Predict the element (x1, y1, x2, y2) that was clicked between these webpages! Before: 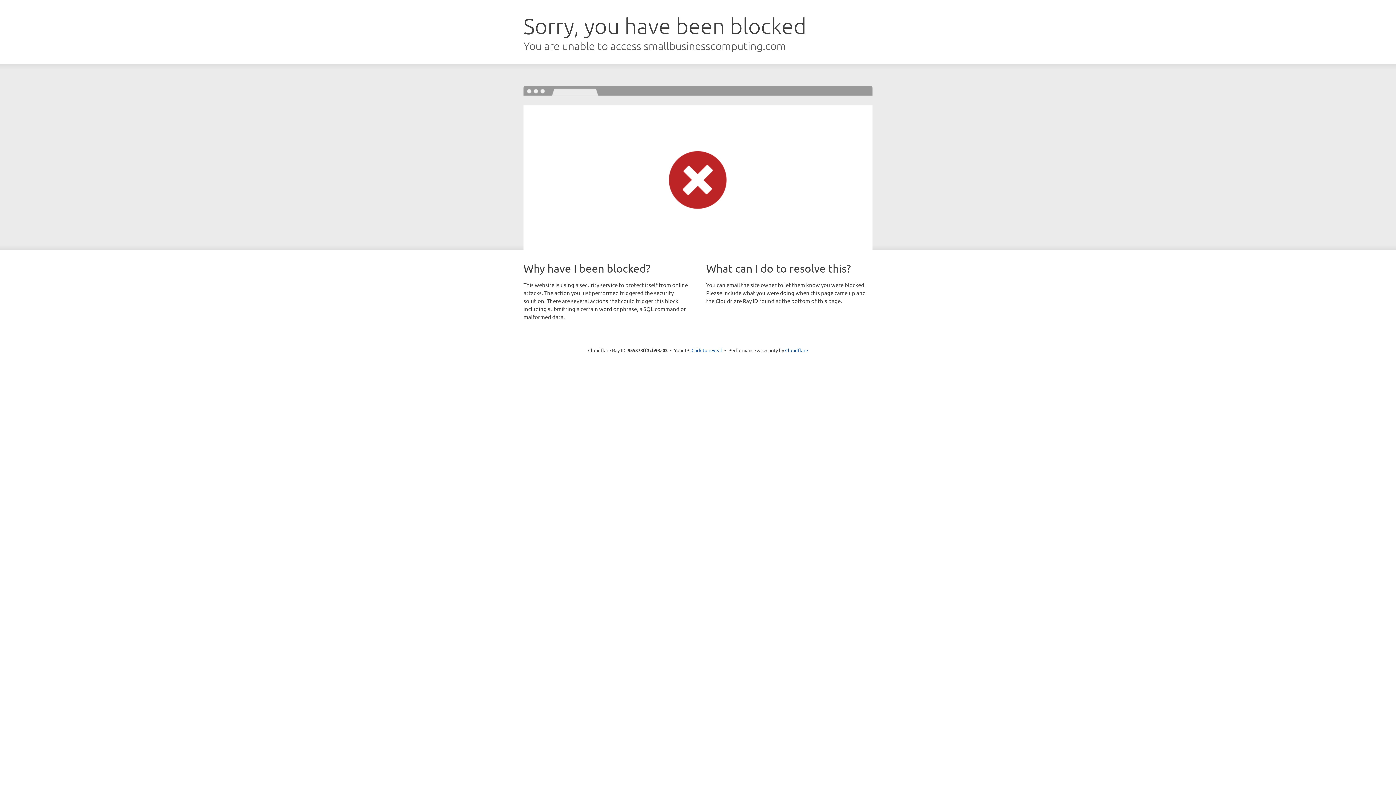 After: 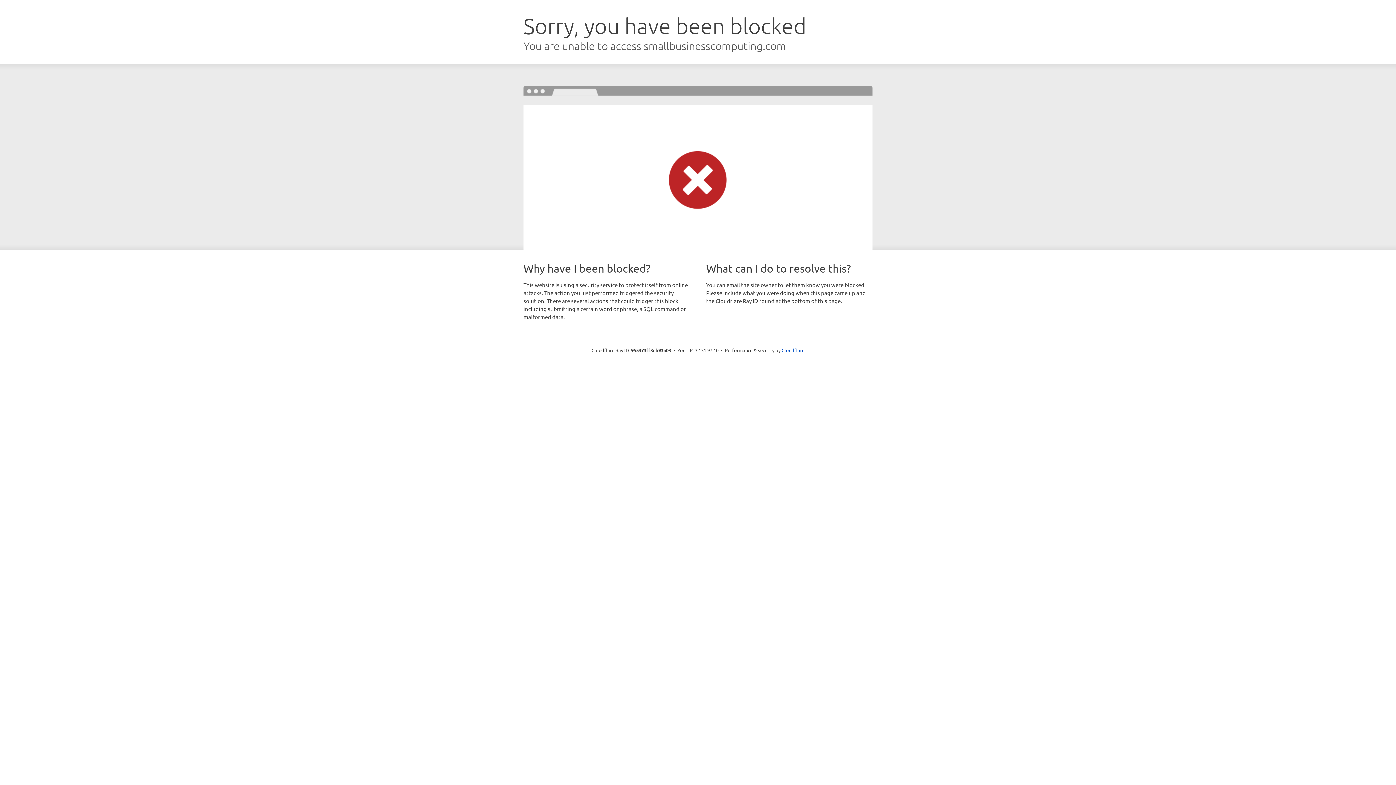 Action: label: Click to reveal bbox: (691, 346, 722, 353)